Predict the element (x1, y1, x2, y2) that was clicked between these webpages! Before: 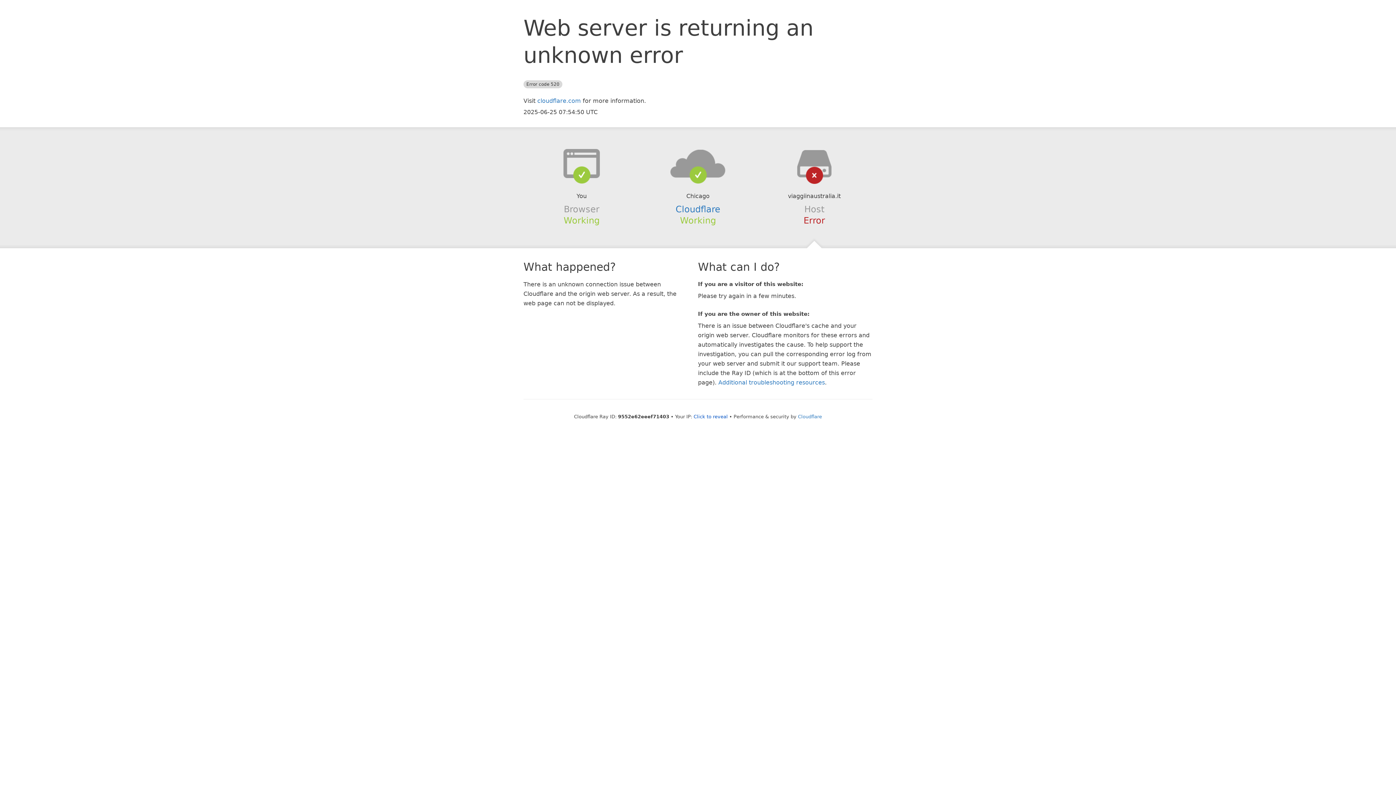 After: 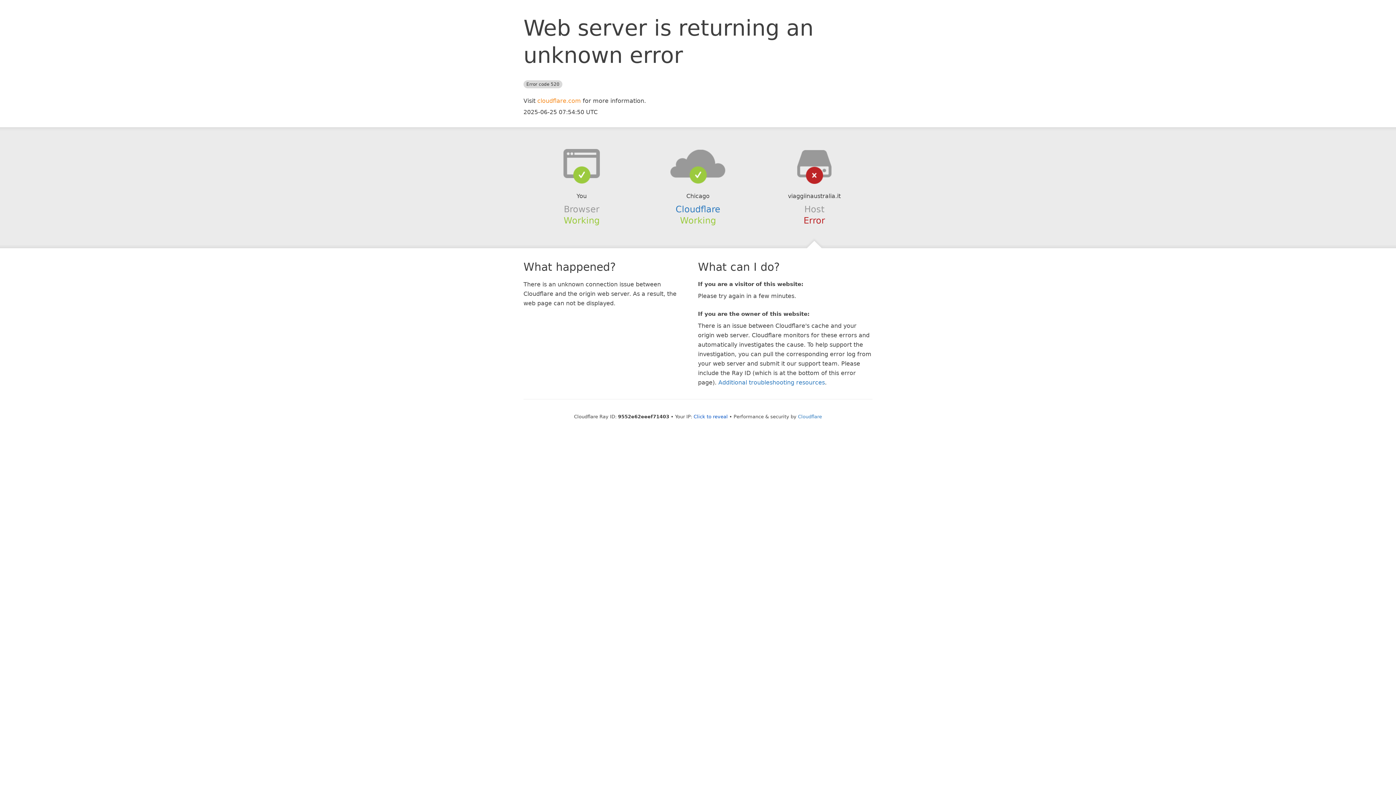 Action: bbox: (537, 97, 581, 104) label: cloudflare.com